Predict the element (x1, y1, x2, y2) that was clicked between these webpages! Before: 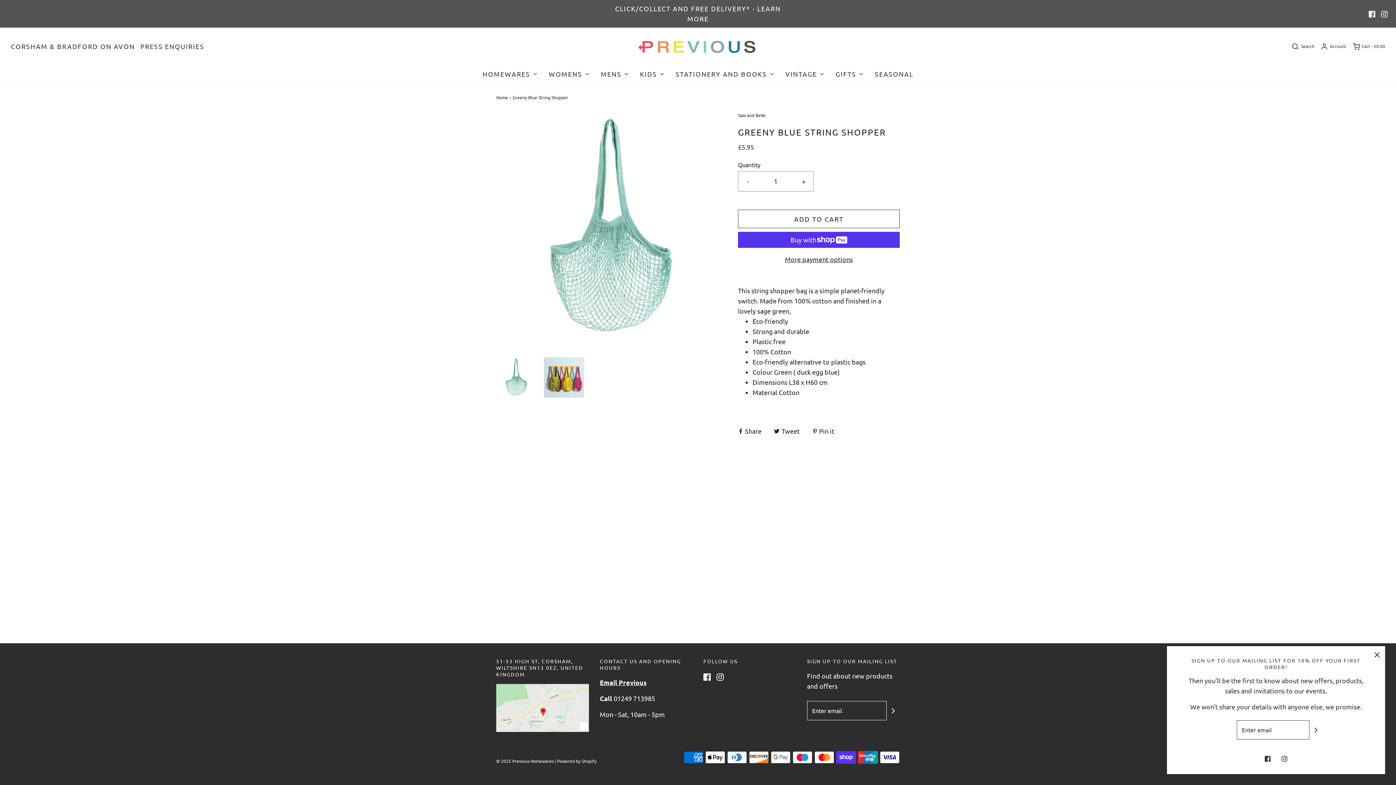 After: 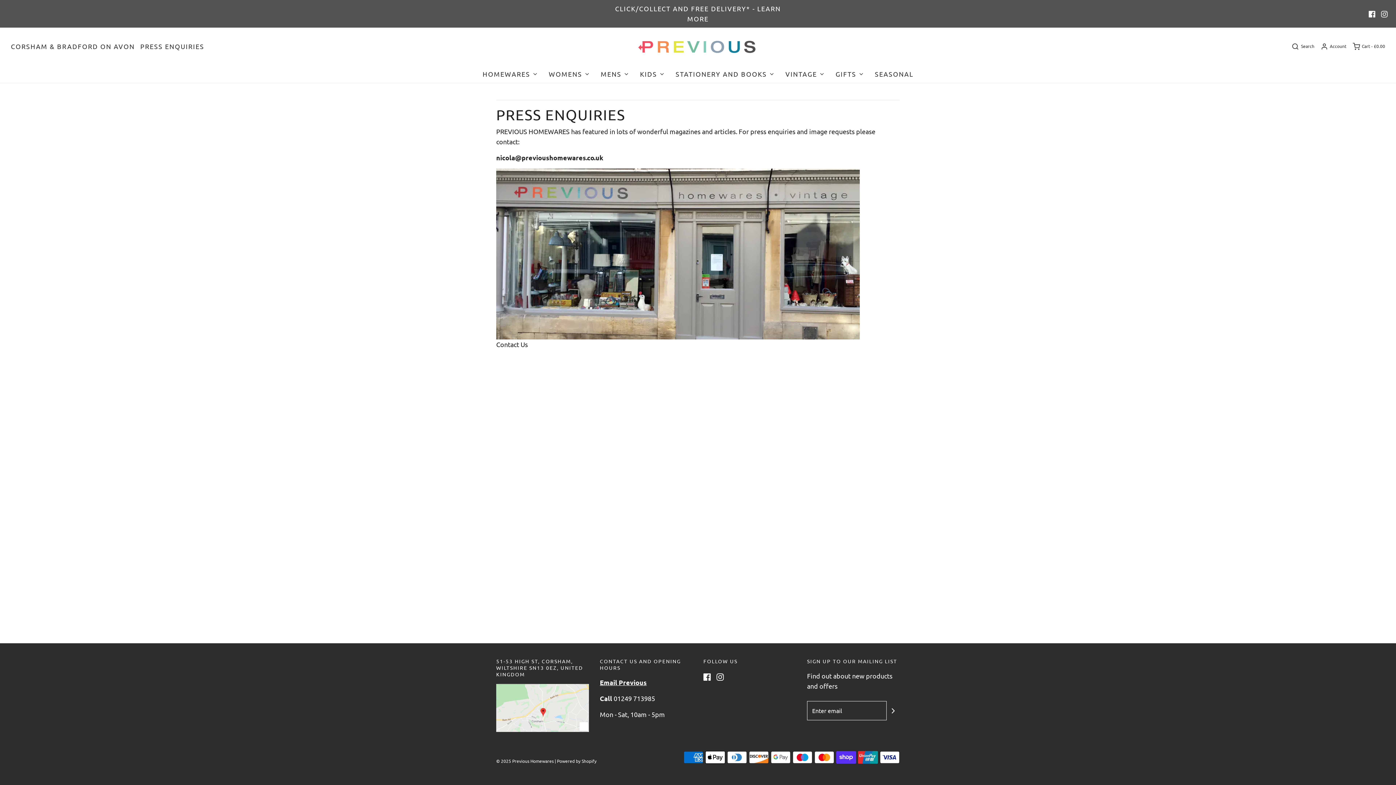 Action: bbox: (140, 41, 204, 51) label: PRESS ENQUIRIES